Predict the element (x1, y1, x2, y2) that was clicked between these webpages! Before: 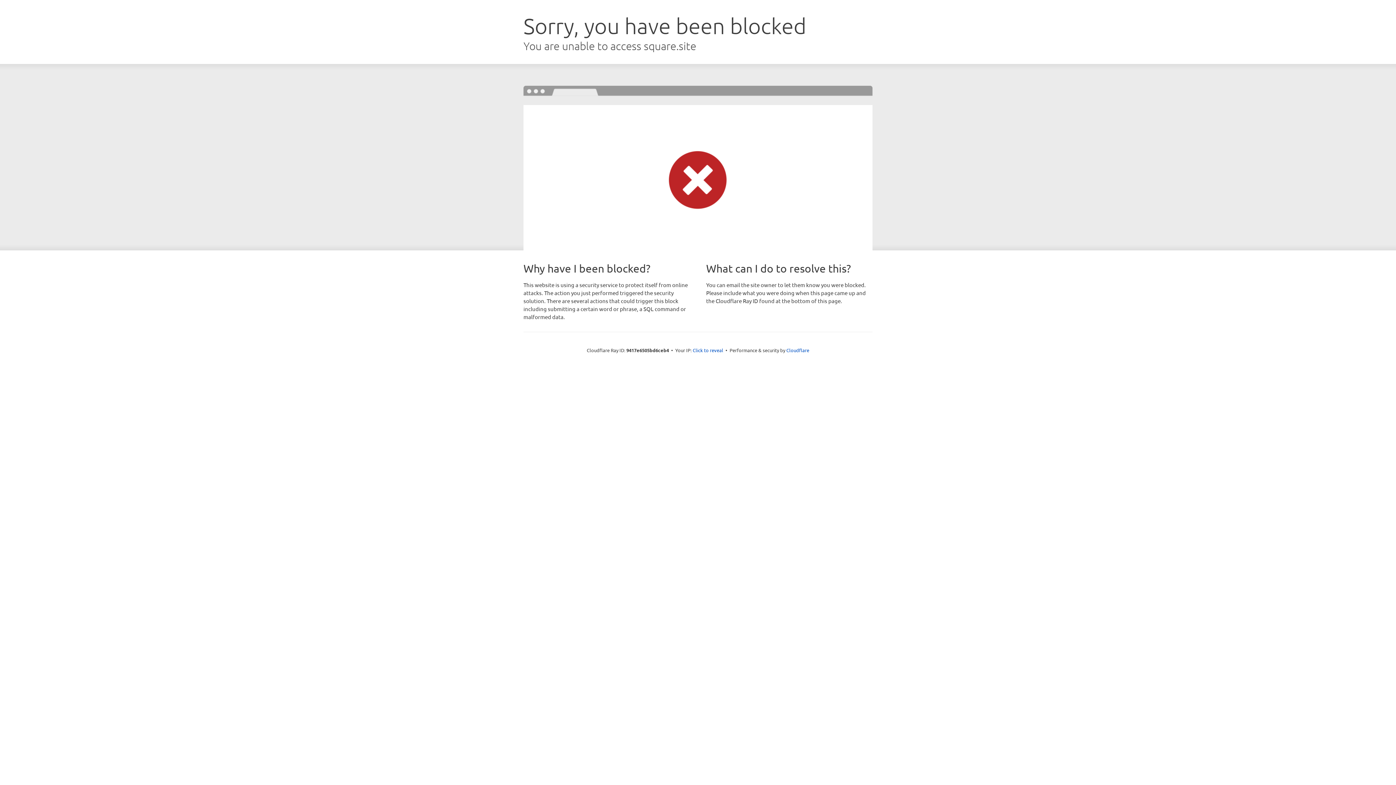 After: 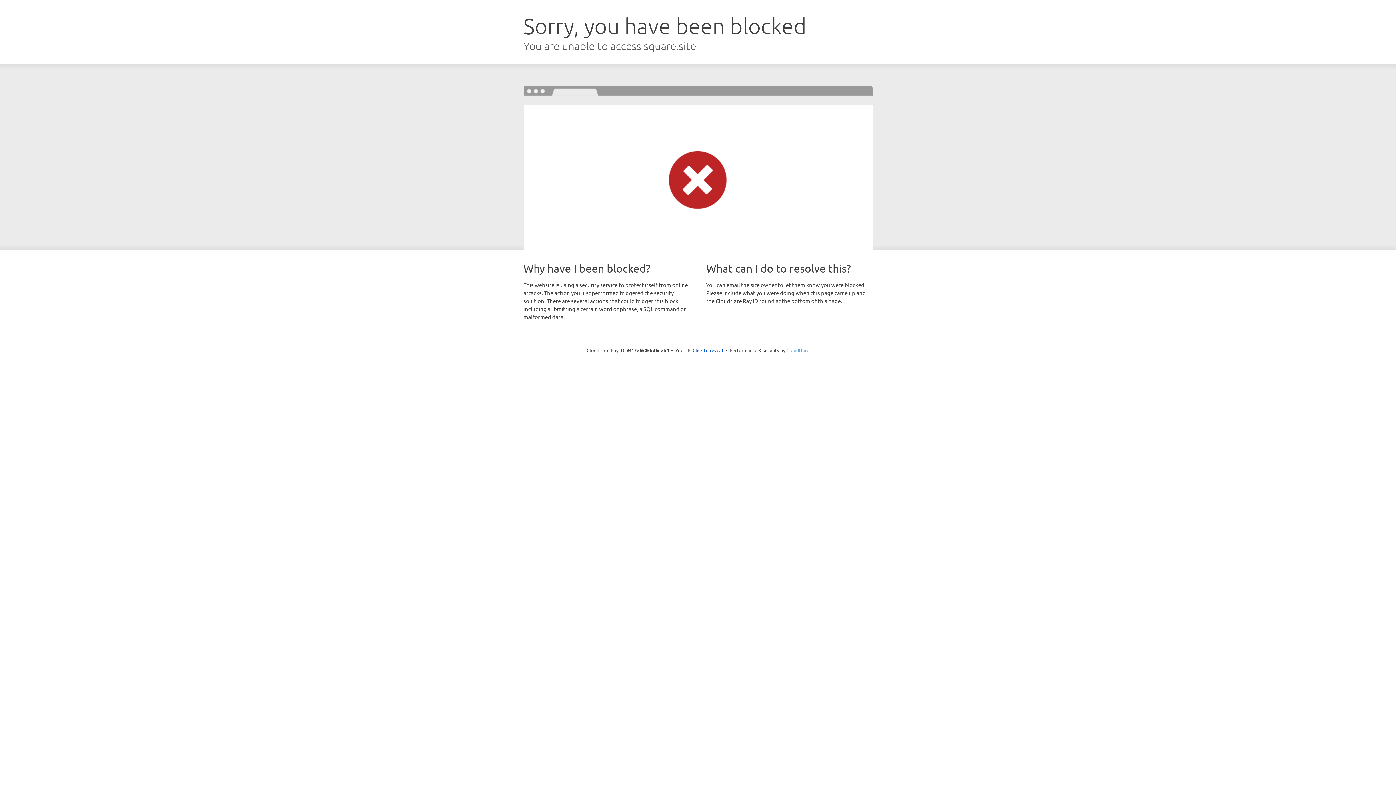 Action: bbox: (786, 347, 809, 353) label: Cloudflare